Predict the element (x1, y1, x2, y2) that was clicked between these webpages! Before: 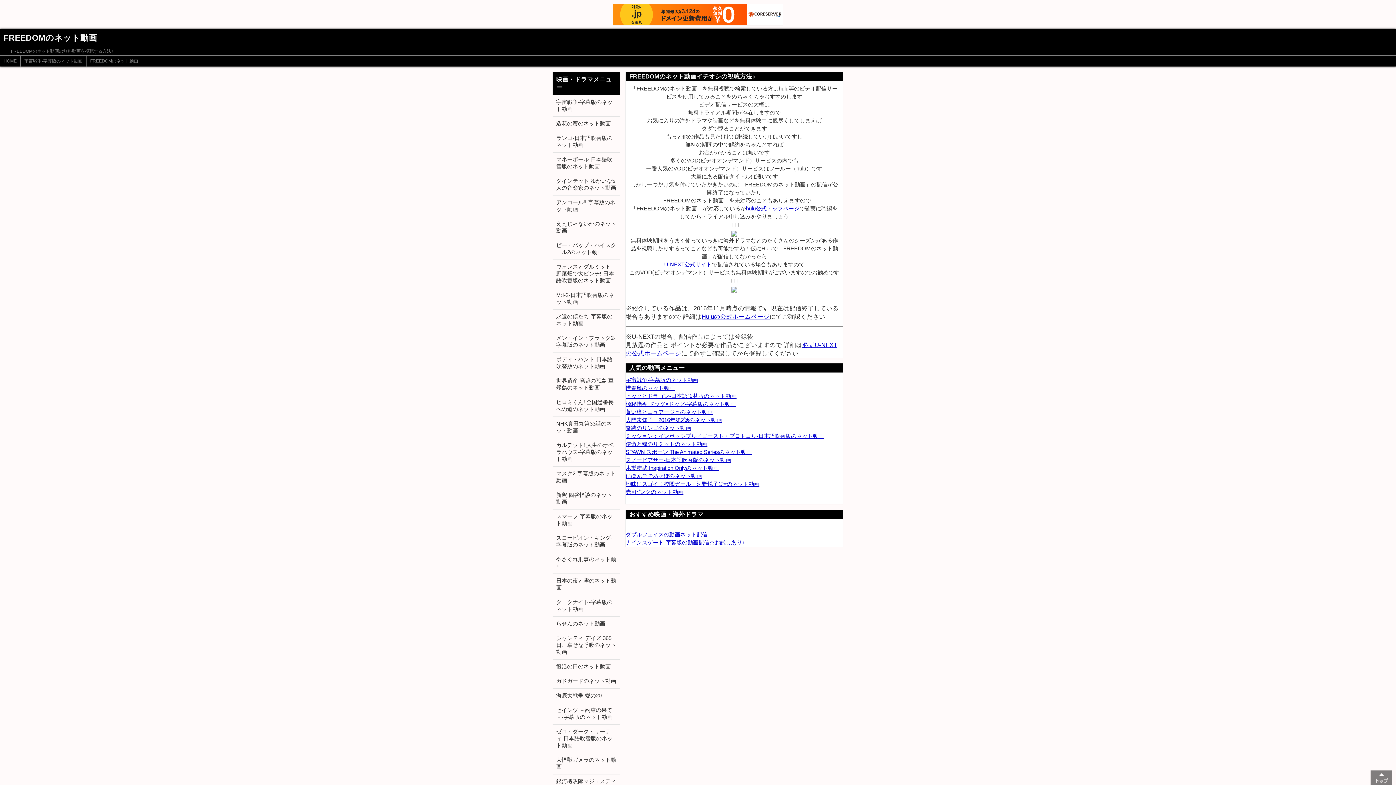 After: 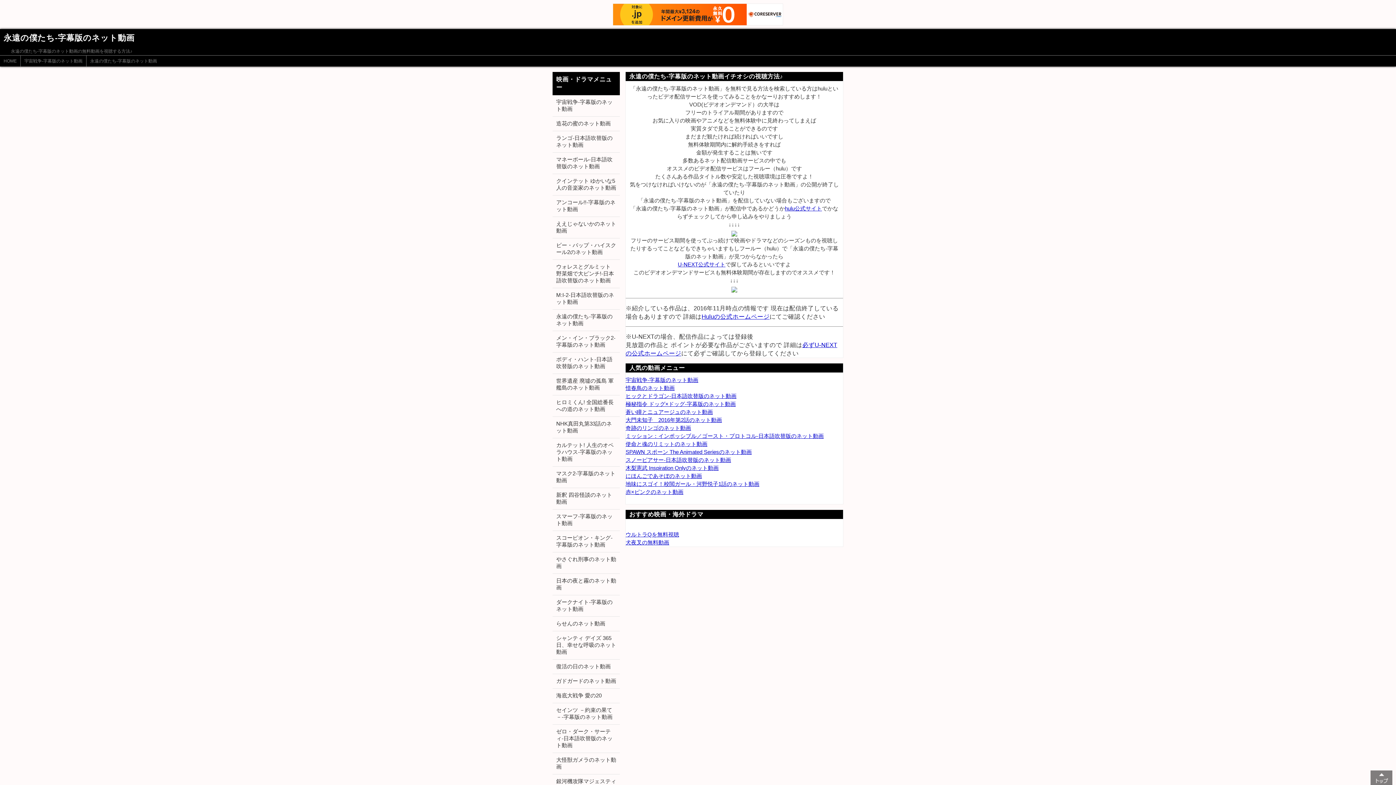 Action: label: 永遠の僕たち-字幕版のネット動画 bbox: (556, 313, 616, 327)